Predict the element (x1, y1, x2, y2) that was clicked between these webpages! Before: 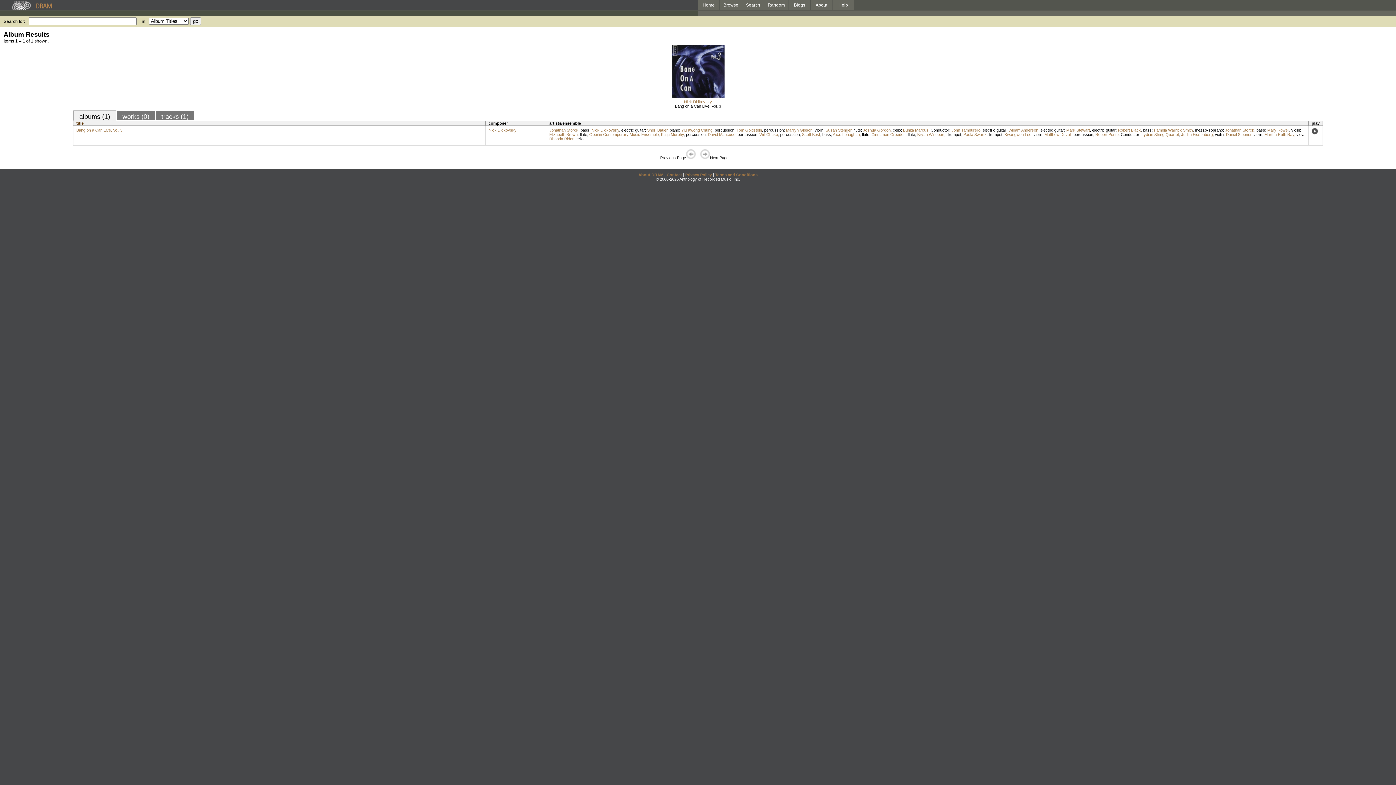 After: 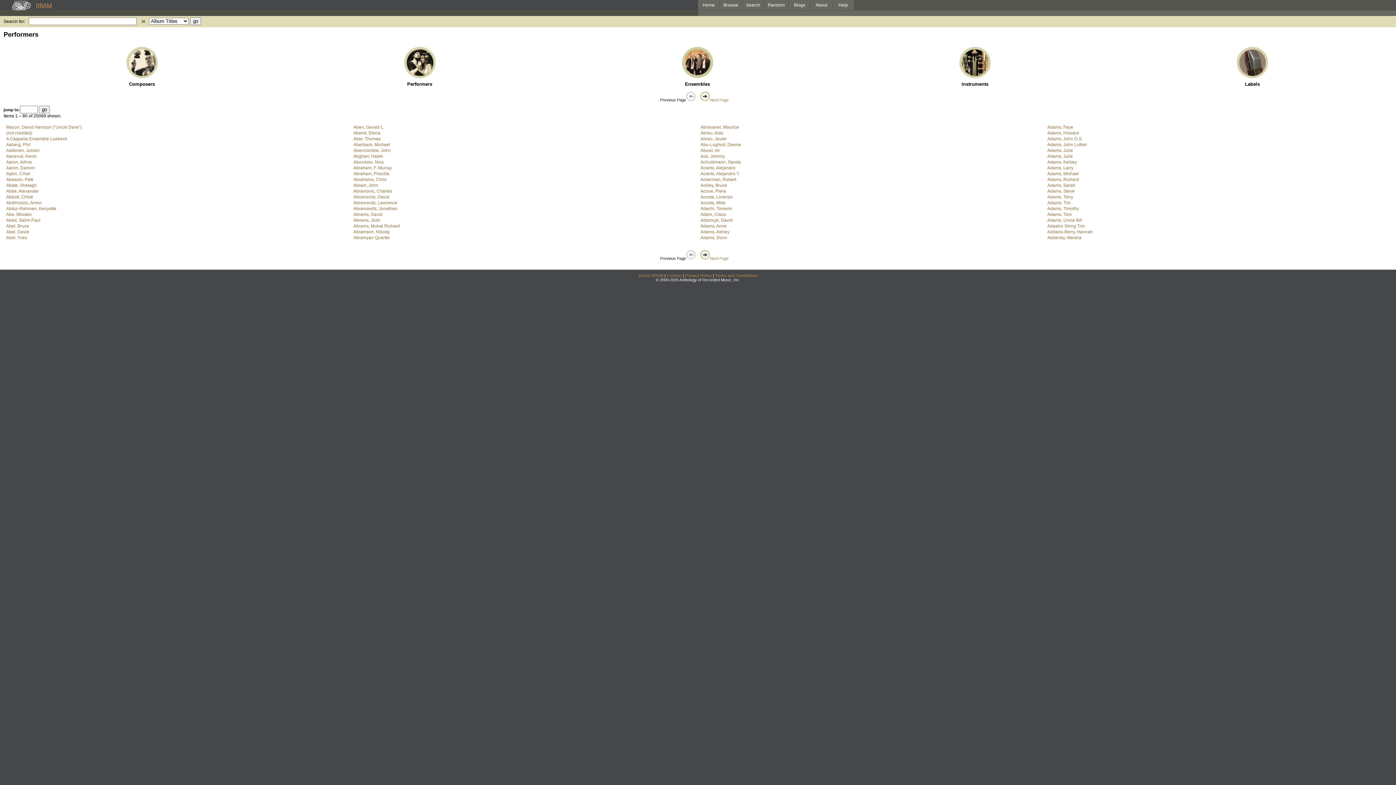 Action: bbox: (720, 0, 742, 10) label: Browse